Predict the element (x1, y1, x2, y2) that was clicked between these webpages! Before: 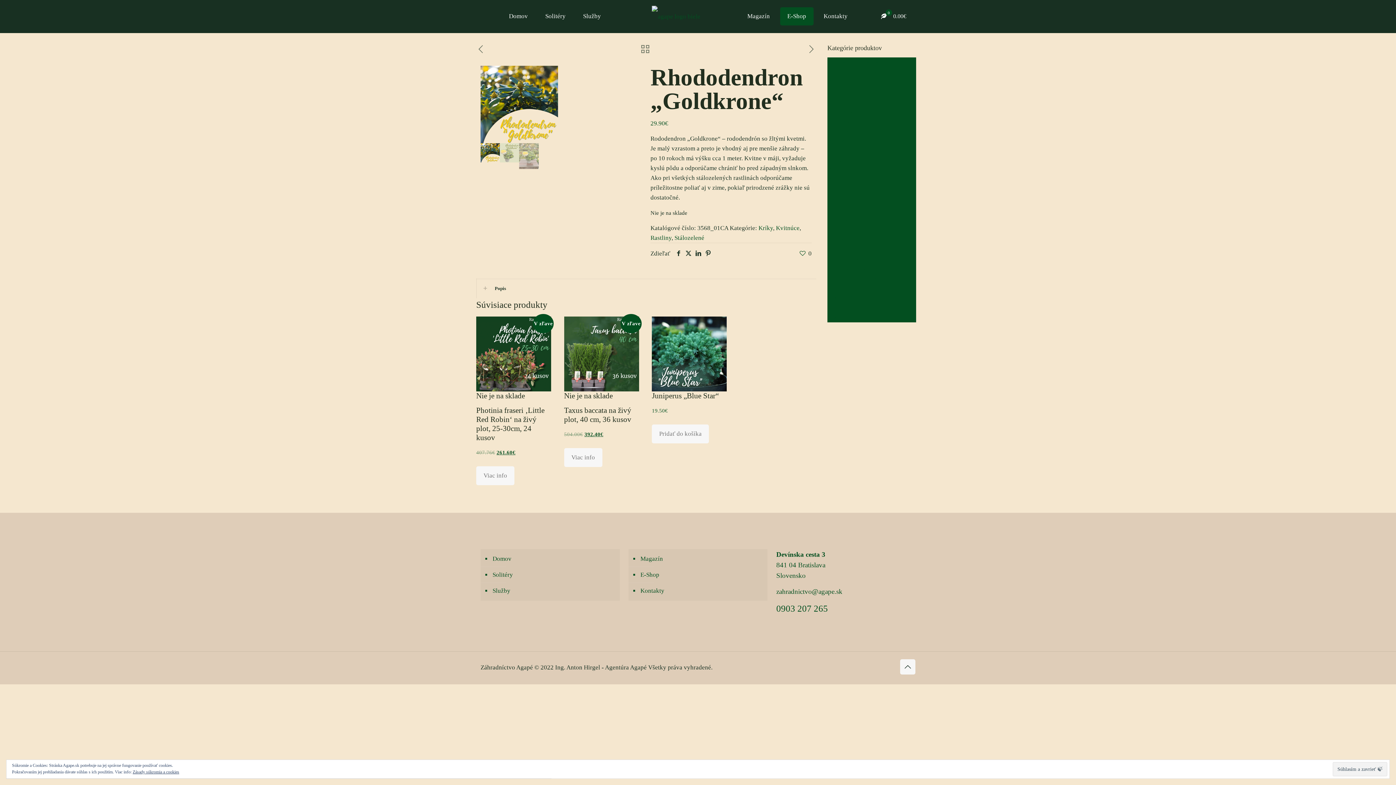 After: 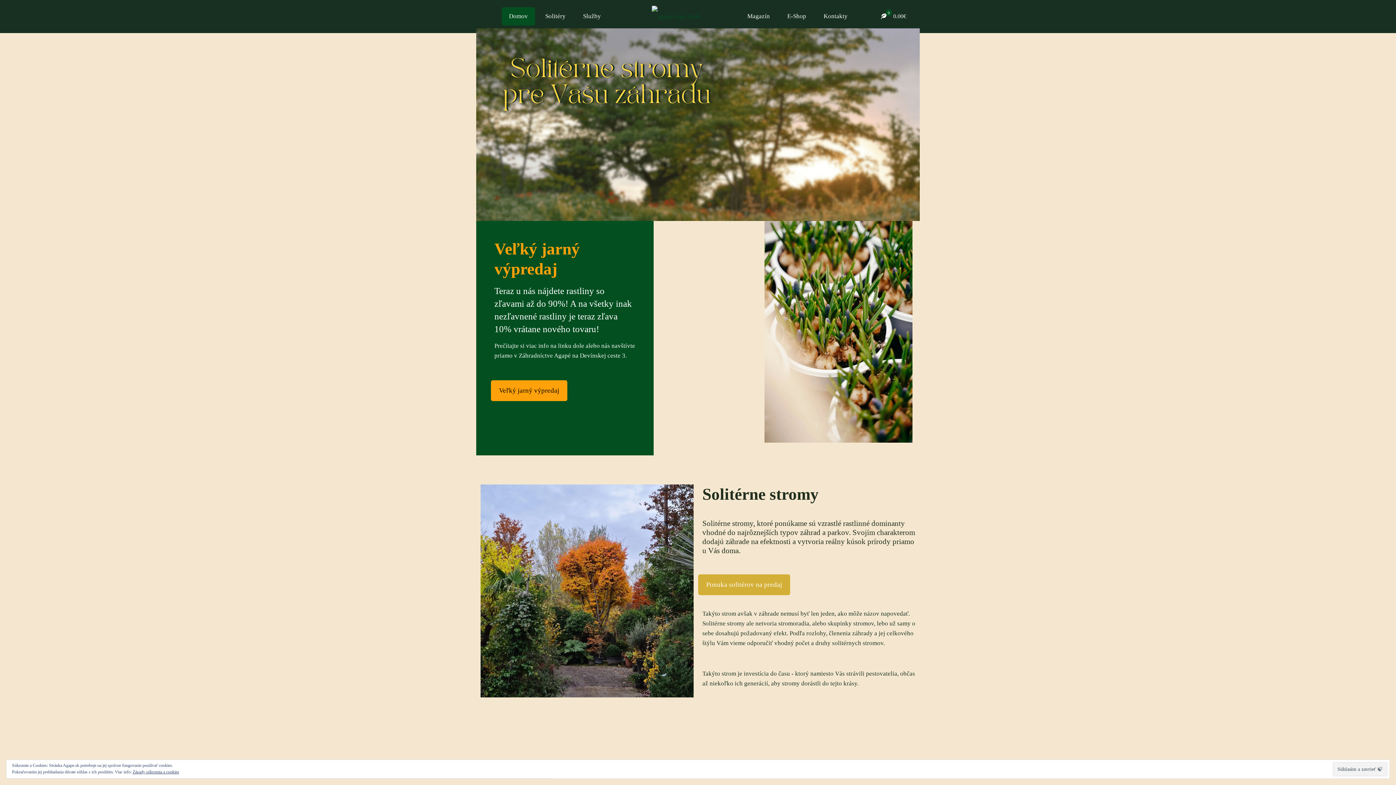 Action: bbox: (501, 7, 535, 25) label: Domov